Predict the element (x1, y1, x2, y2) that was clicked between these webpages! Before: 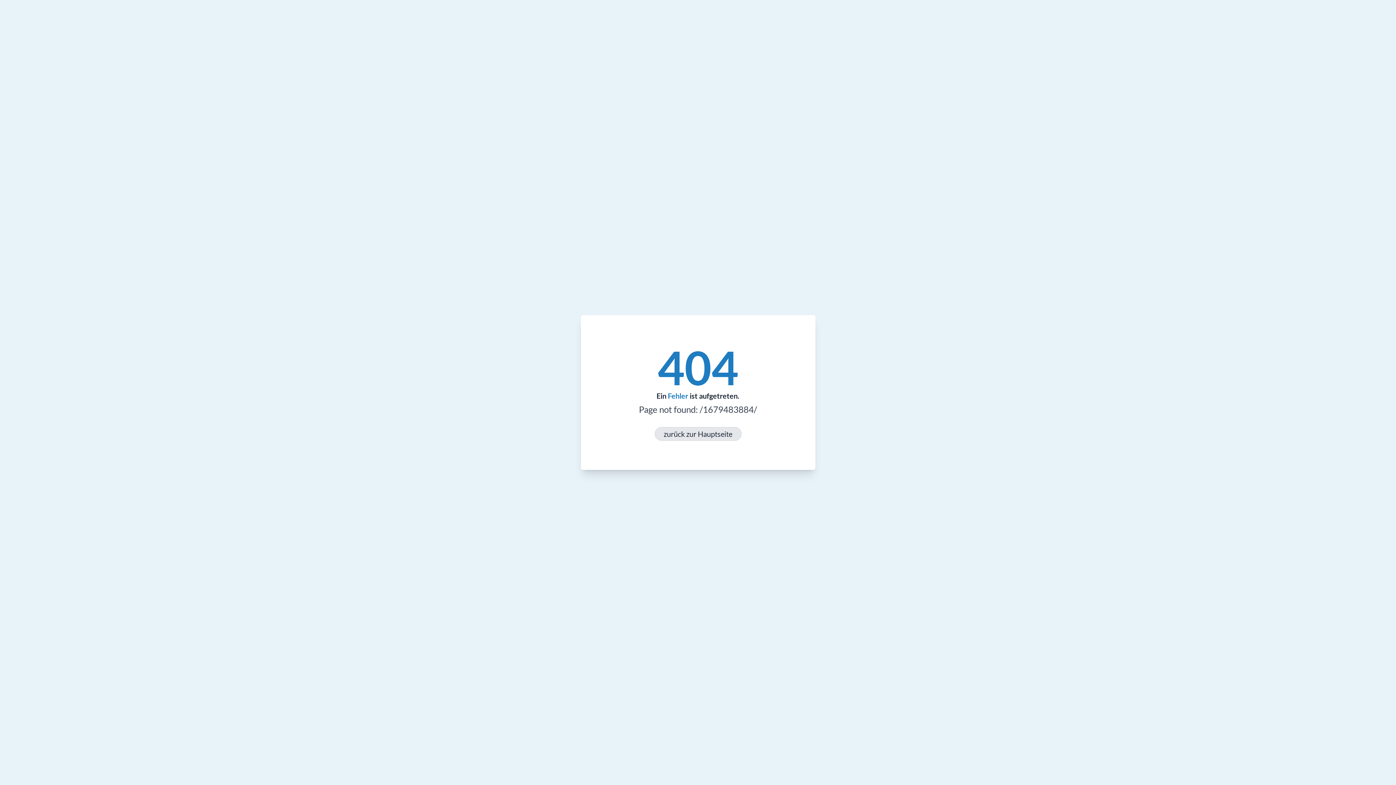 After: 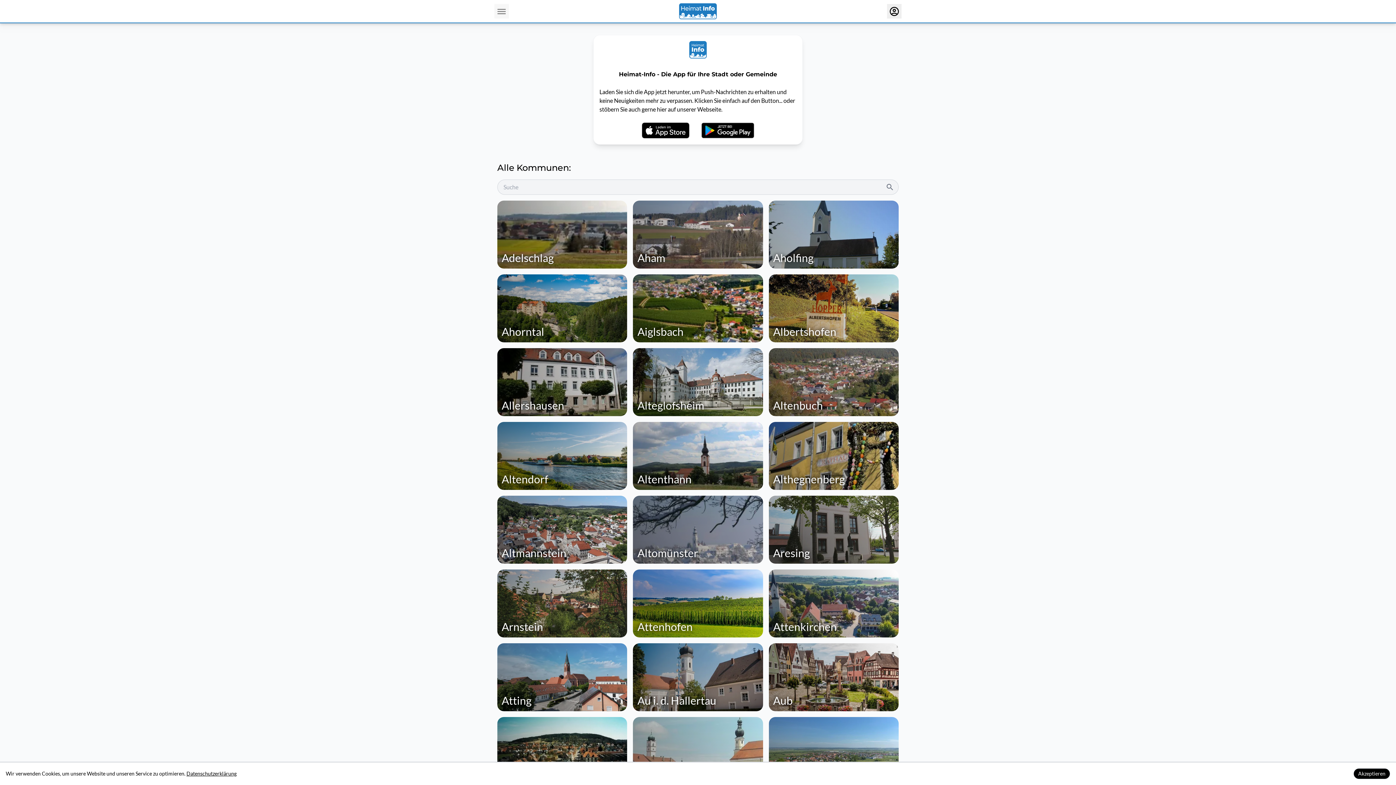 Action: bbox: (654, 427, 741, 441) label: zurück zur Hauptseite